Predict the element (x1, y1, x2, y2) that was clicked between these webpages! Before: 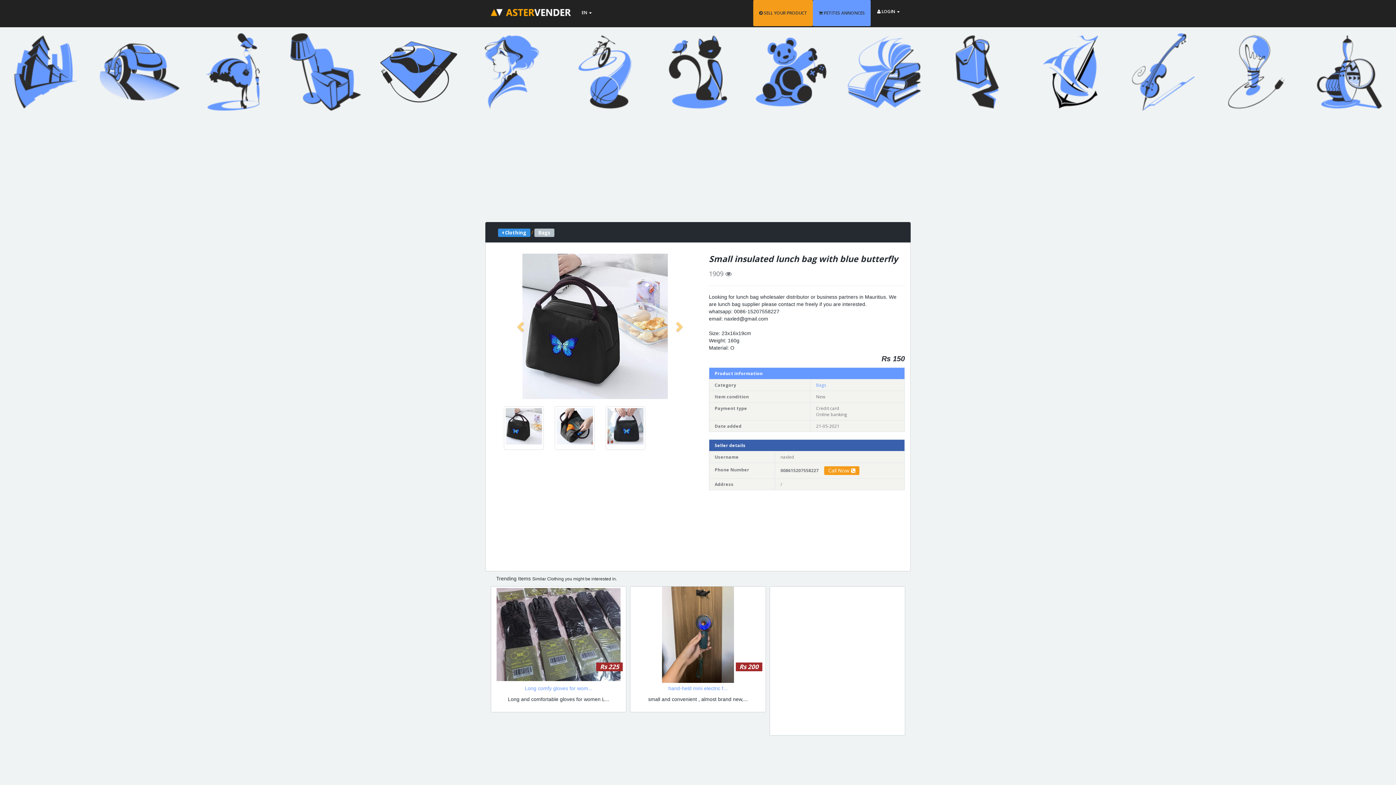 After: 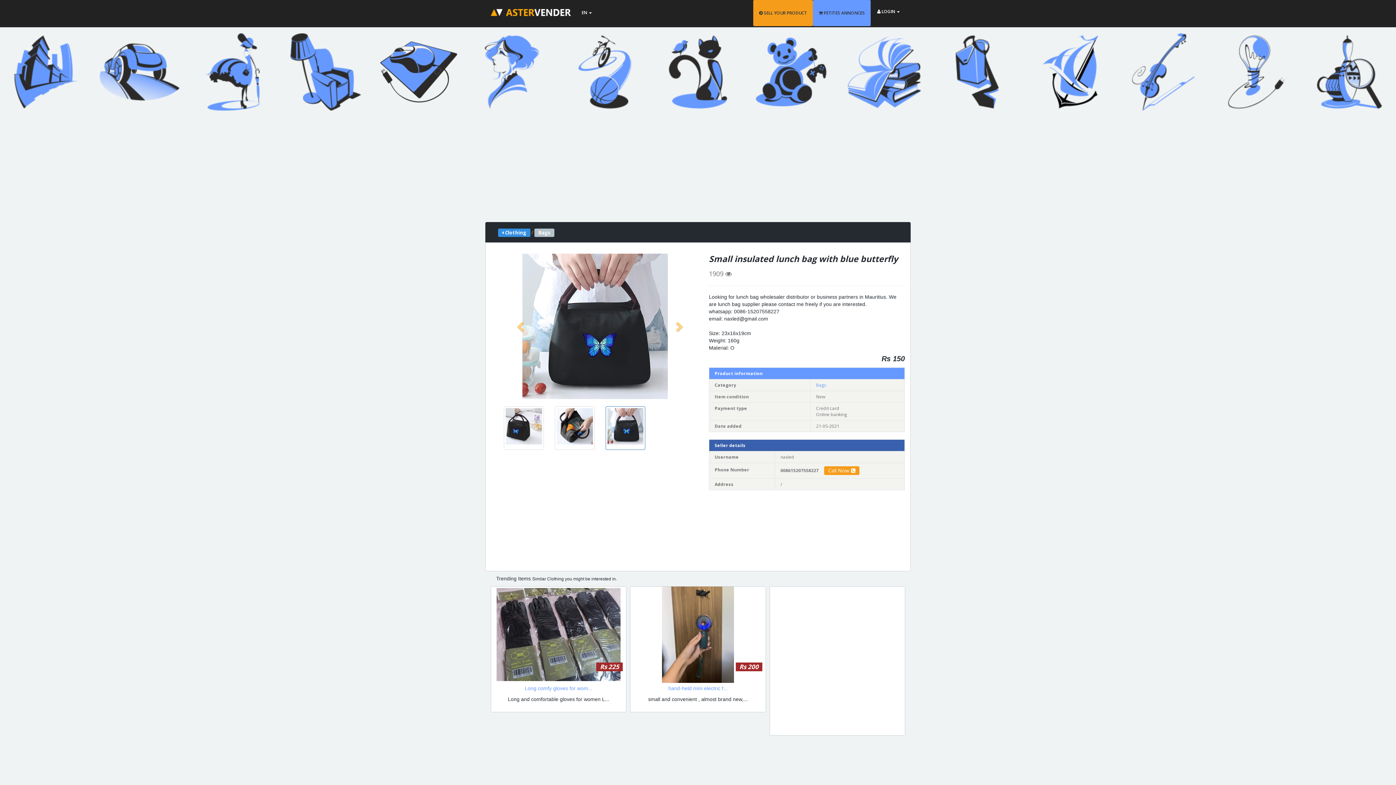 Action: bbox: (605, 406, 645, 450)